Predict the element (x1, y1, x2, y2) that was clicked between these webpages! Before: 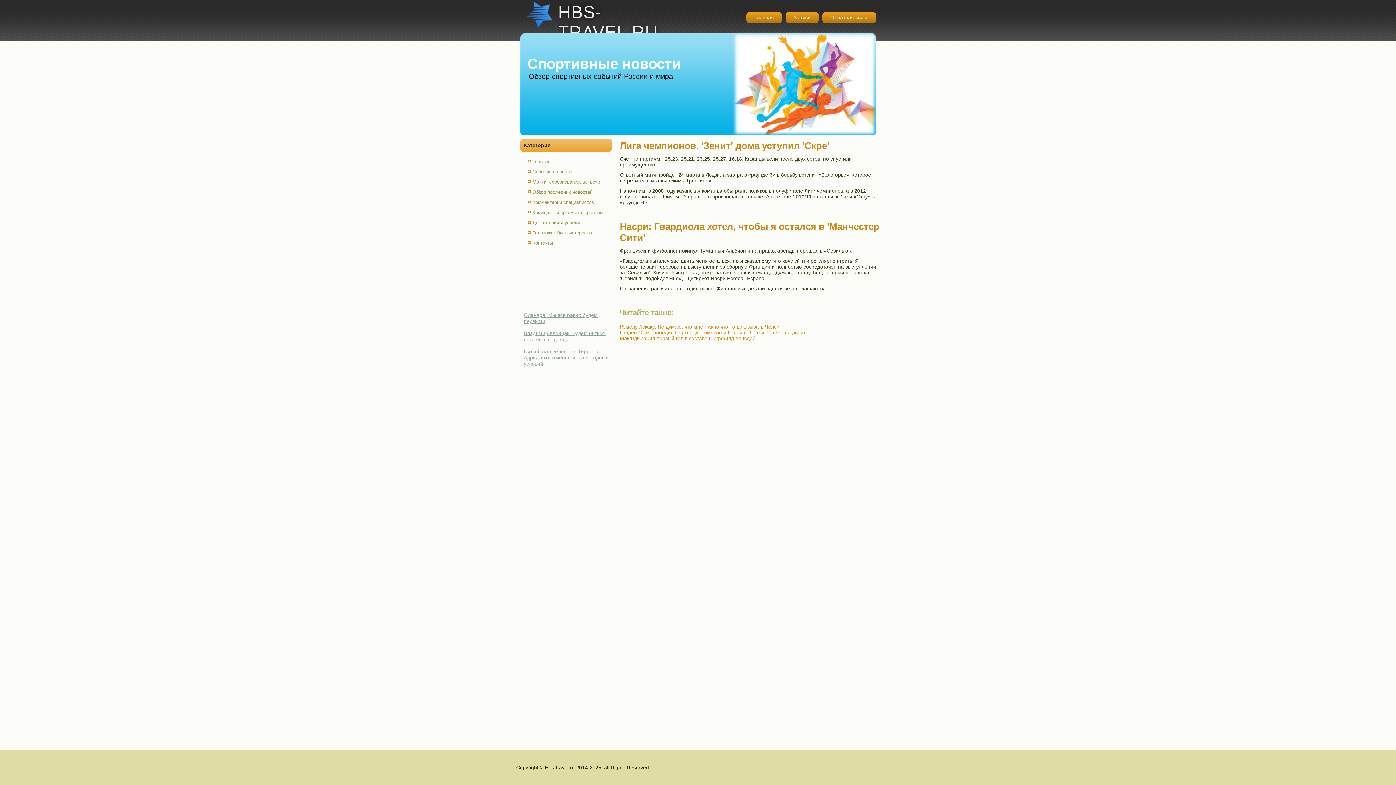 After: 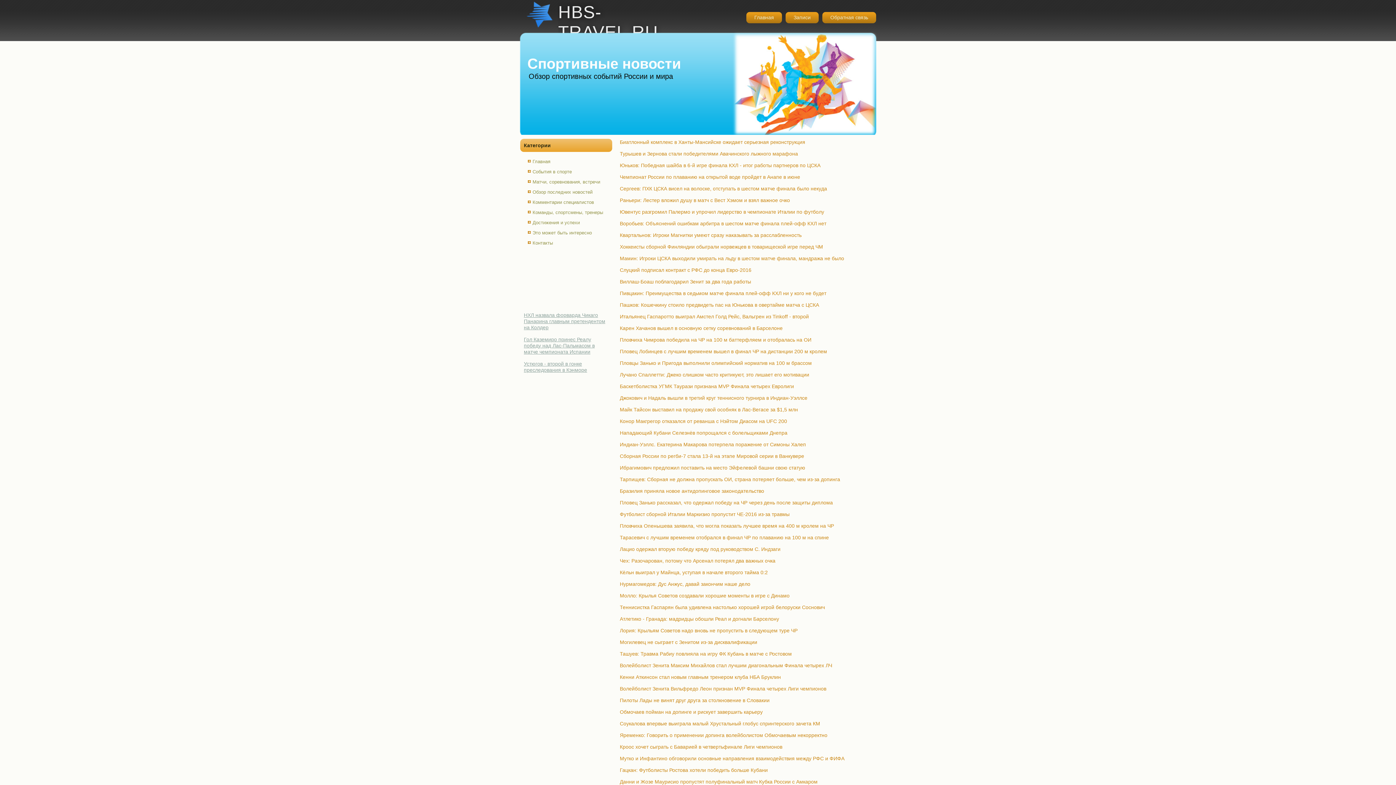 Action: label: Команды, спортсмены, тренеры bbox: (520, 207, 612, 217)